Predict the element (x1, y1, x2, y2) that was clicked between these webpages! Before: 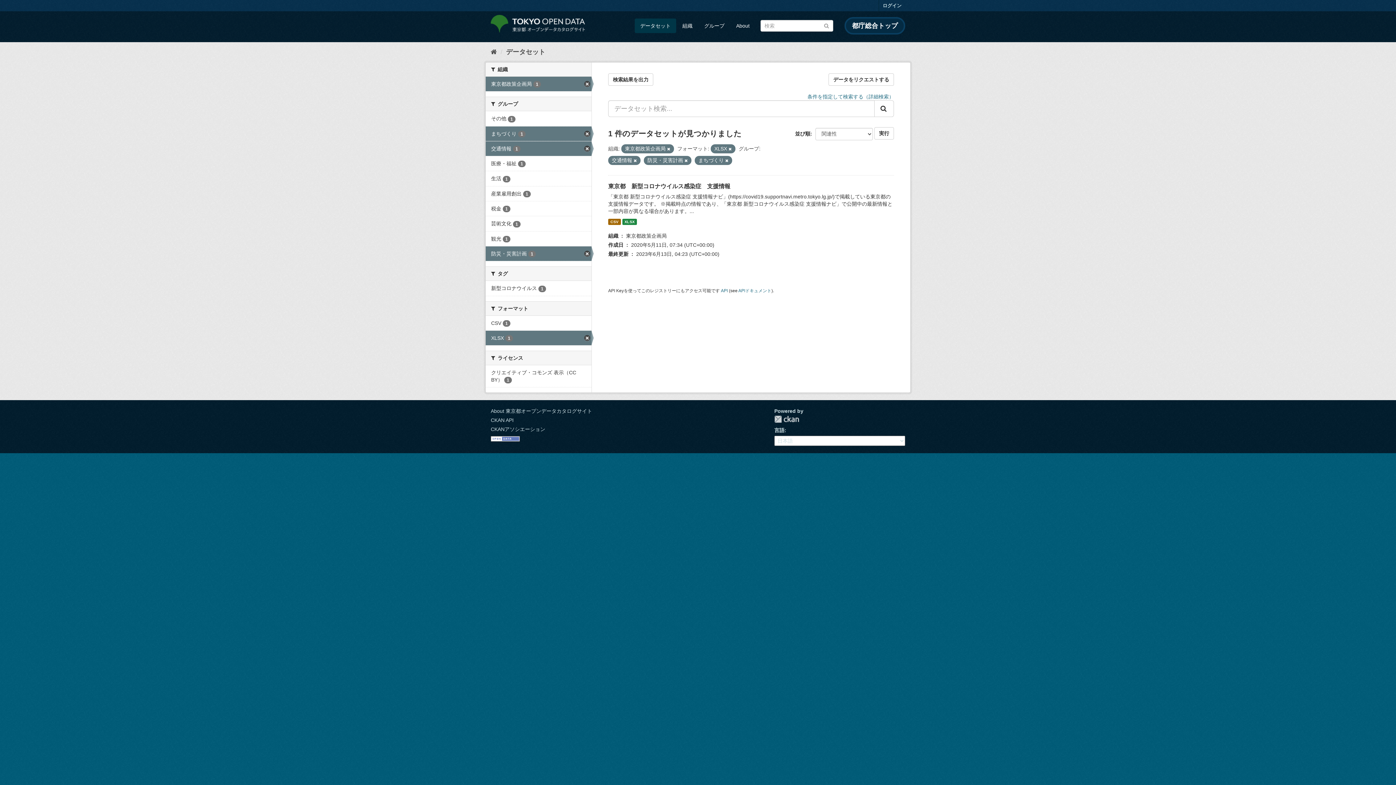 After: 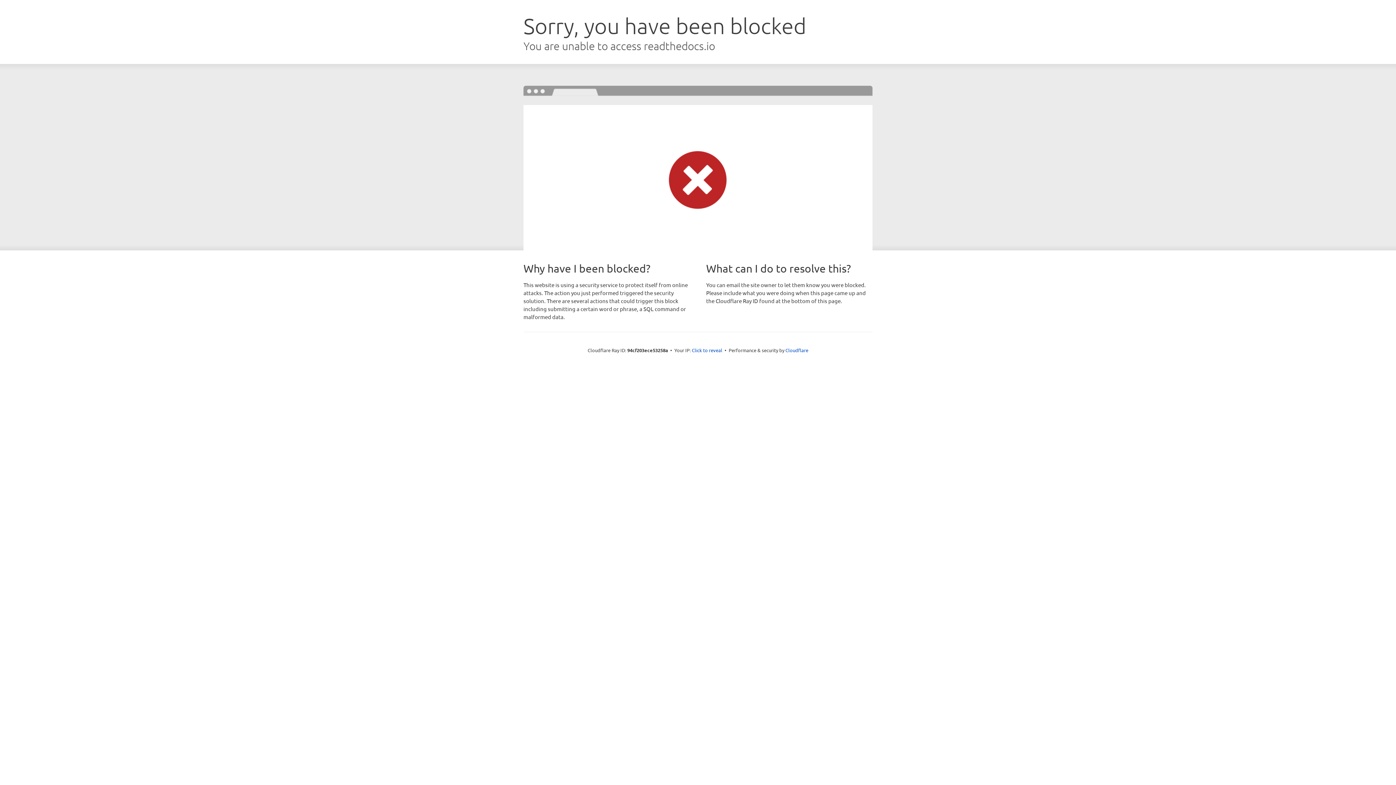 Action: label: CKAN API bbox: (490, 417, 513, 423)